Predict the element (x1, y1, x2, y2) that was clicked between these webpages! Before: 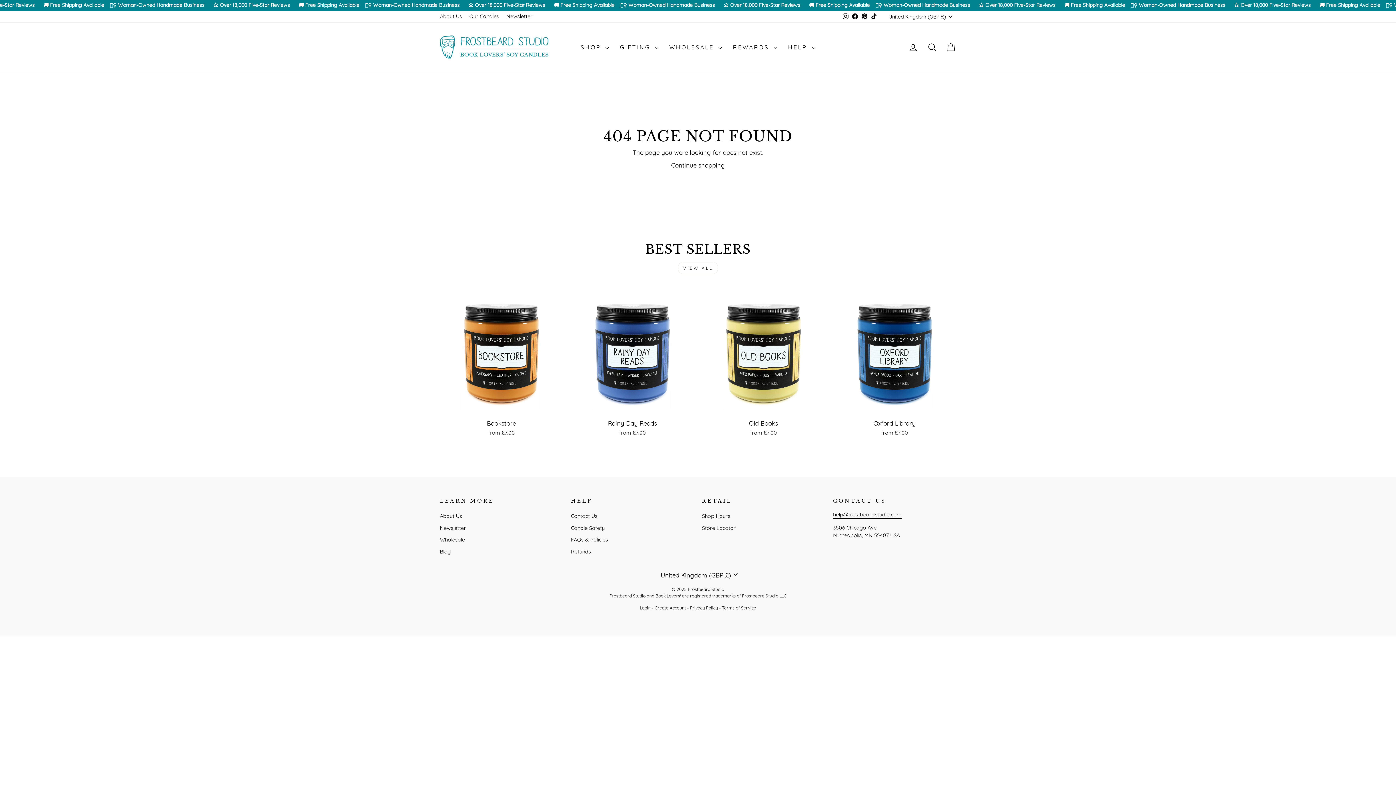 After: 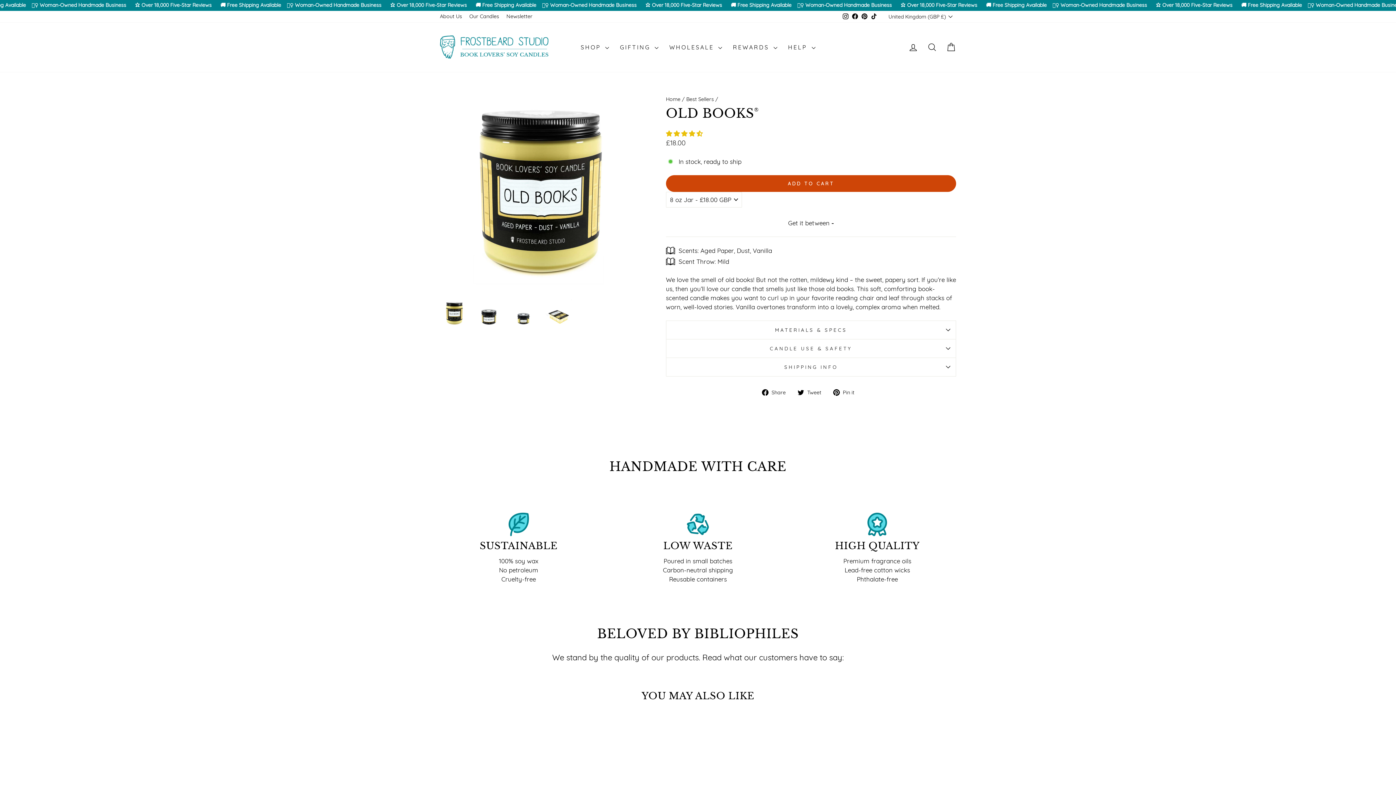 Action: bbox: (702, 415, 825, 438) label: Old Books
from £7.00